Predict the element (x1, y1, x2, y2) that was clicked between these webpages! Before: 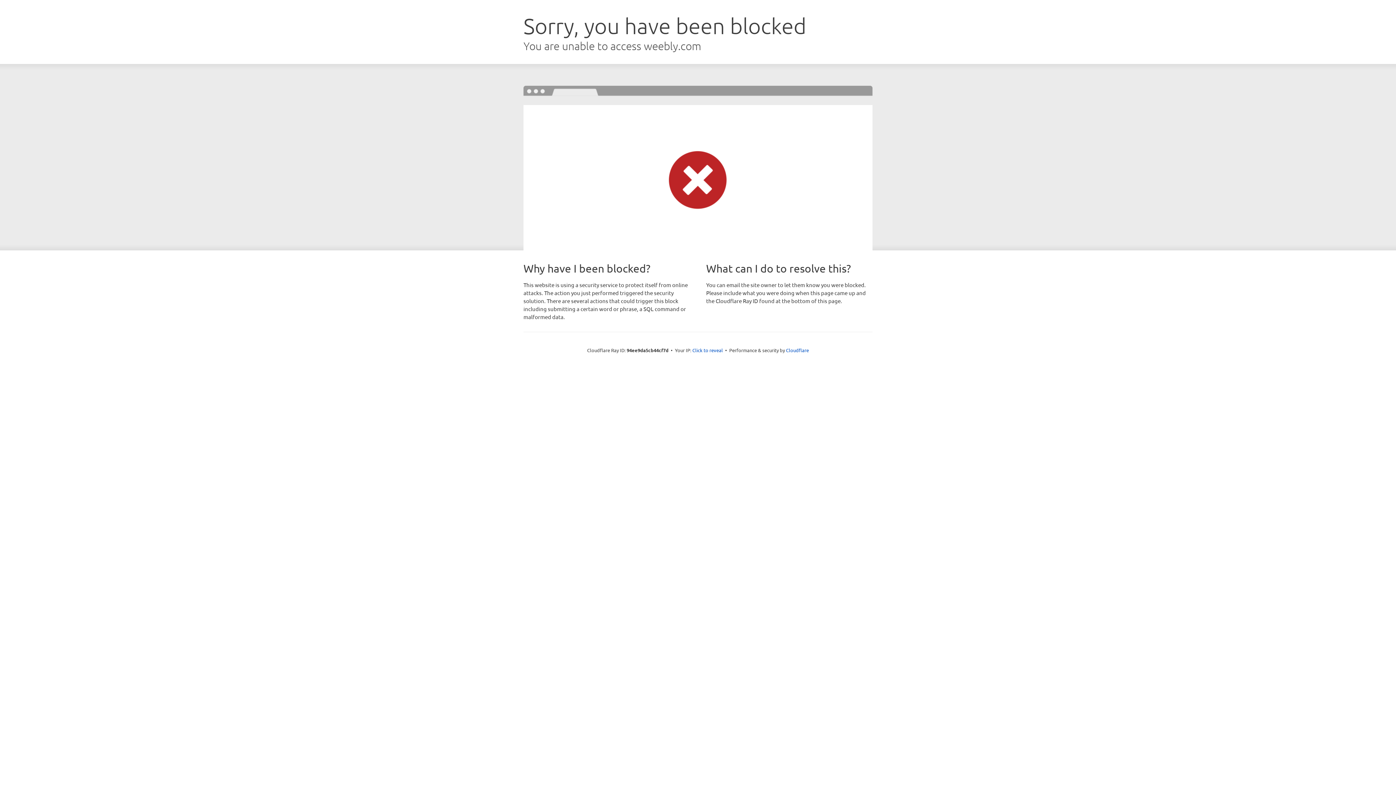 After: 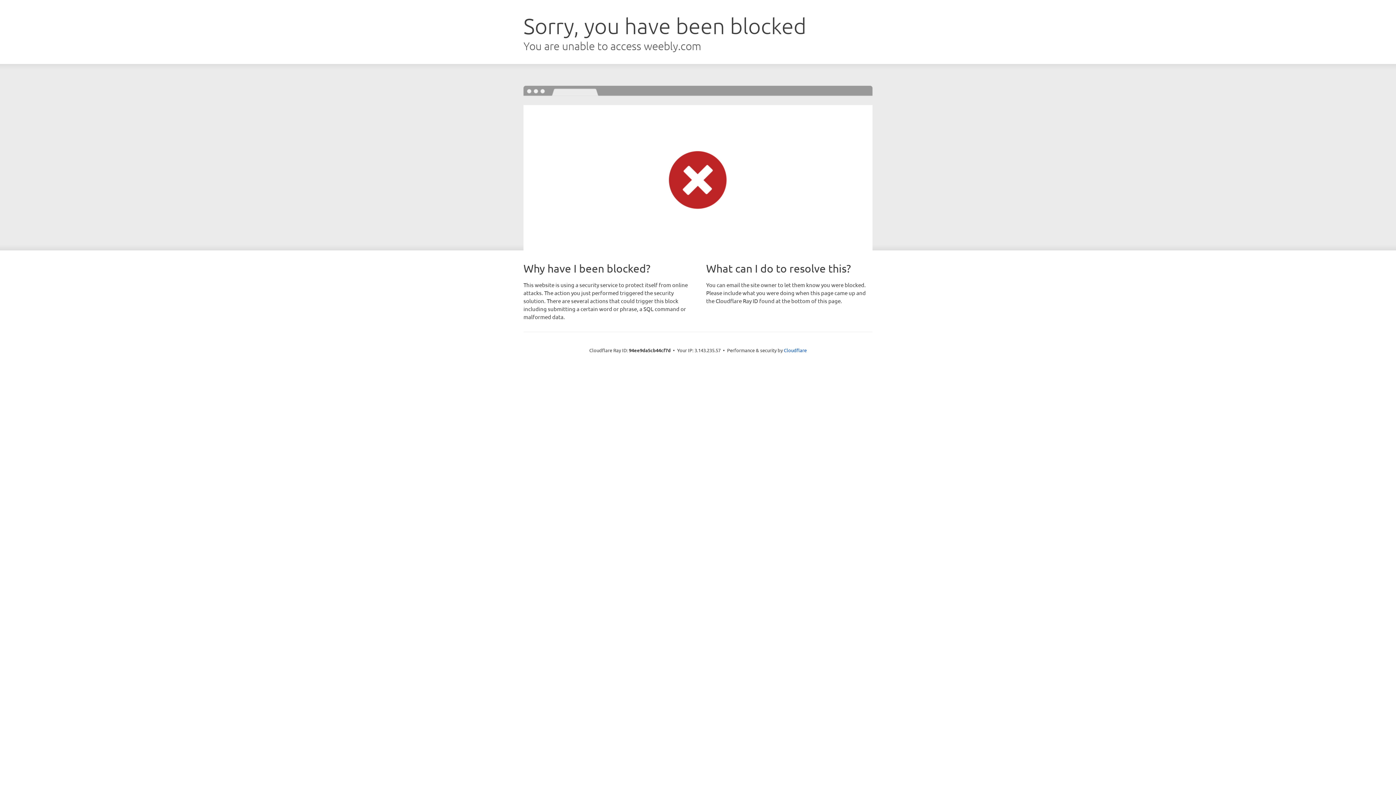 Action: label: Click to reveal bbox: (692, 346, 723, 353)